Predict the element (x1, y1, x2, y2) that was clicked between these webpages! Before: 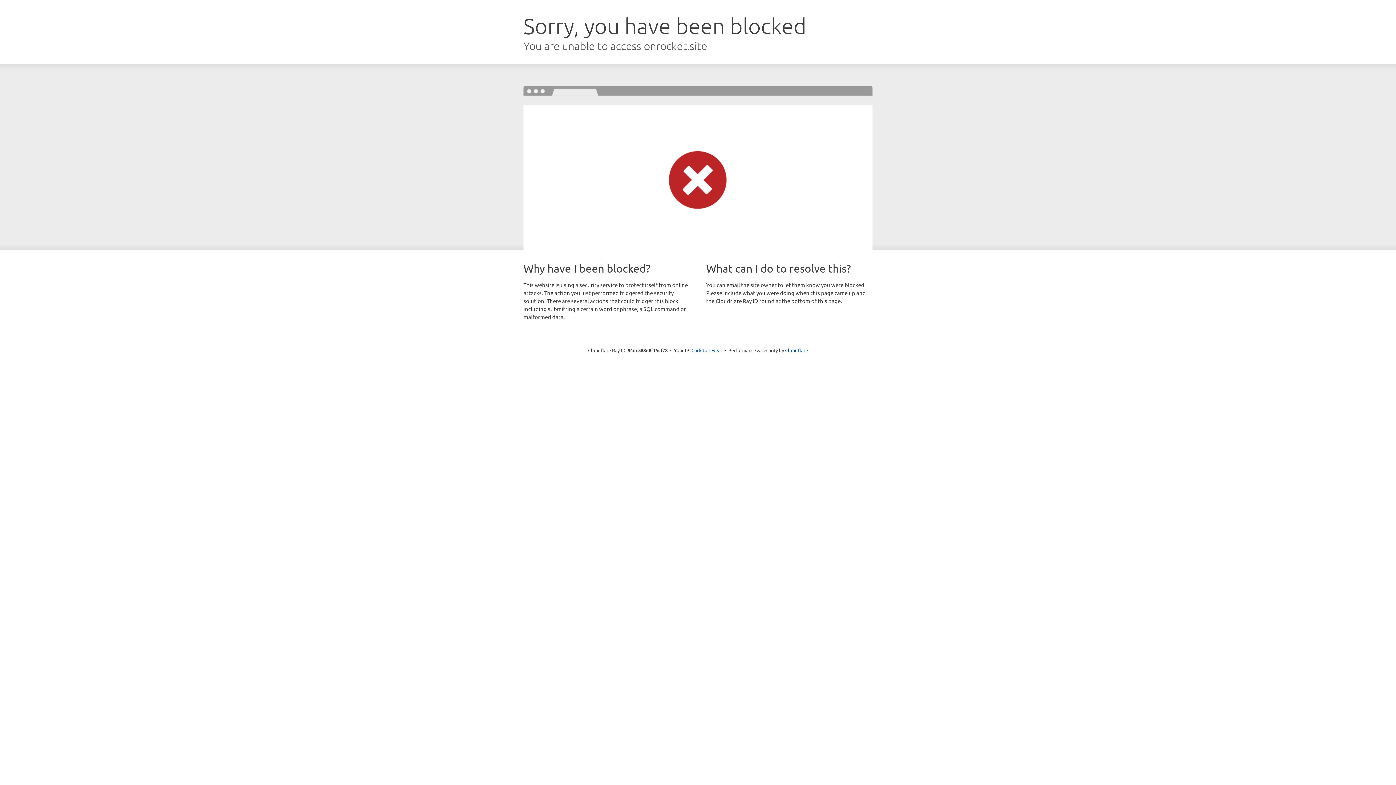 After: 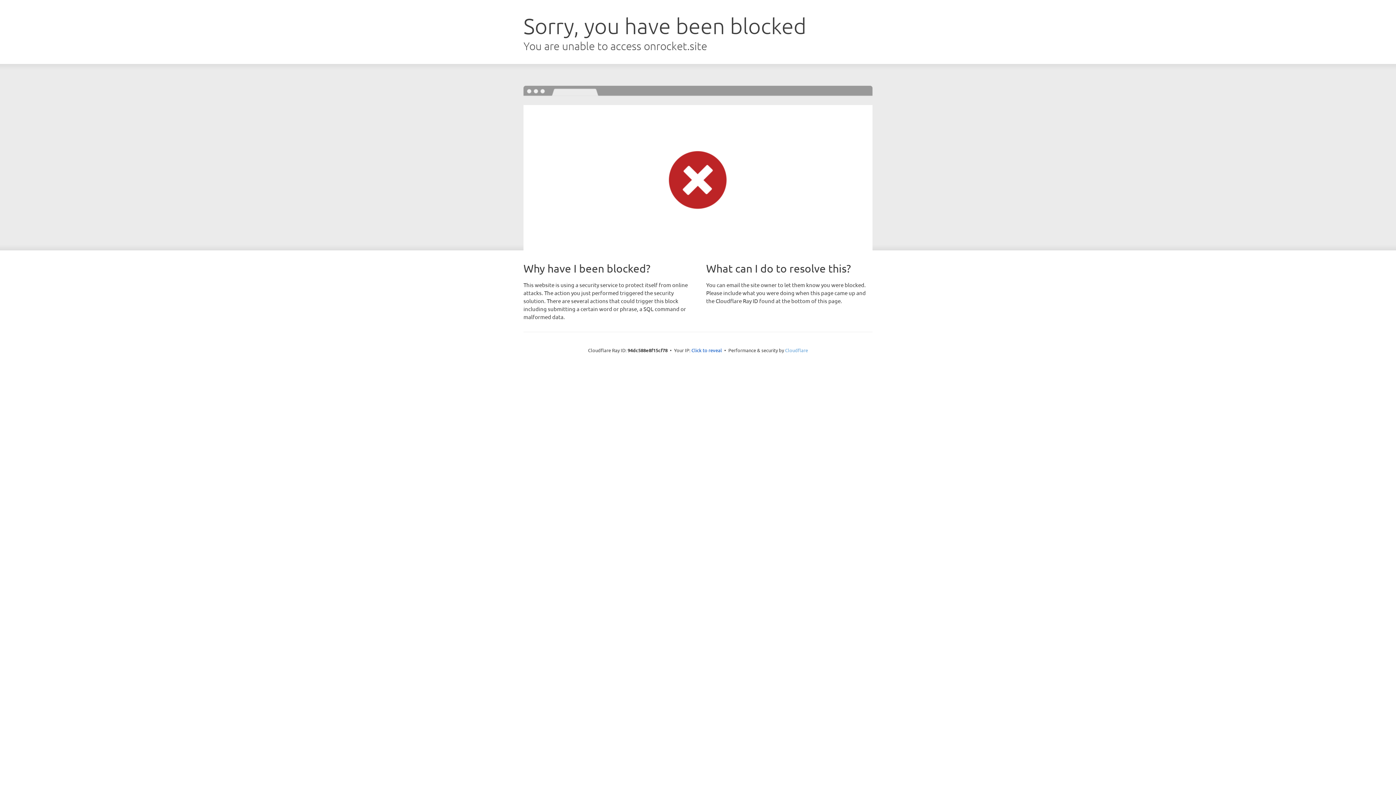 Action: label: Cloudflare bbox: (785, 347, 808, 353)